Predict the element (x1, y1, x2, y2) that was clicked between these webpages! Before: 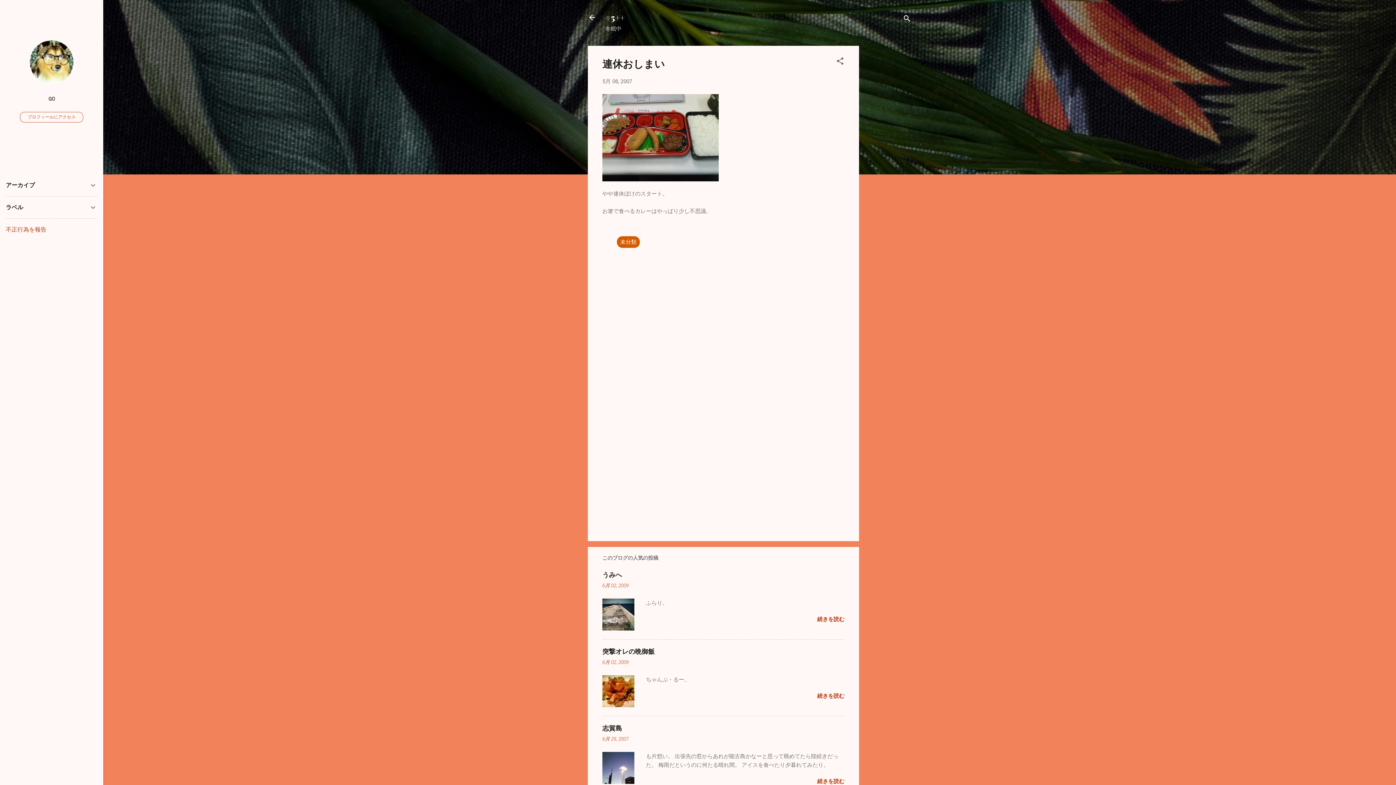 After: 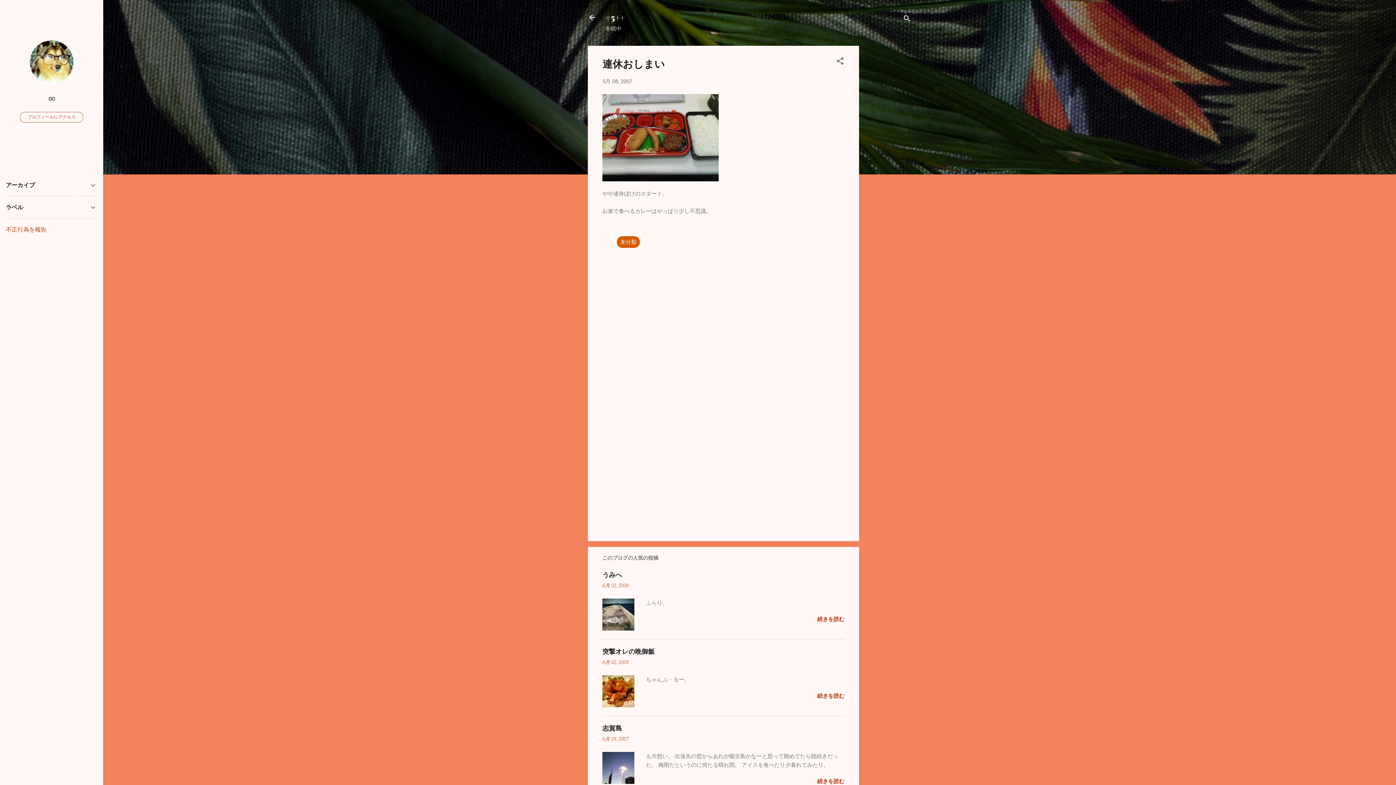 Action: label: 不正行為を報告 bbox: (5, 226, 46, 233)